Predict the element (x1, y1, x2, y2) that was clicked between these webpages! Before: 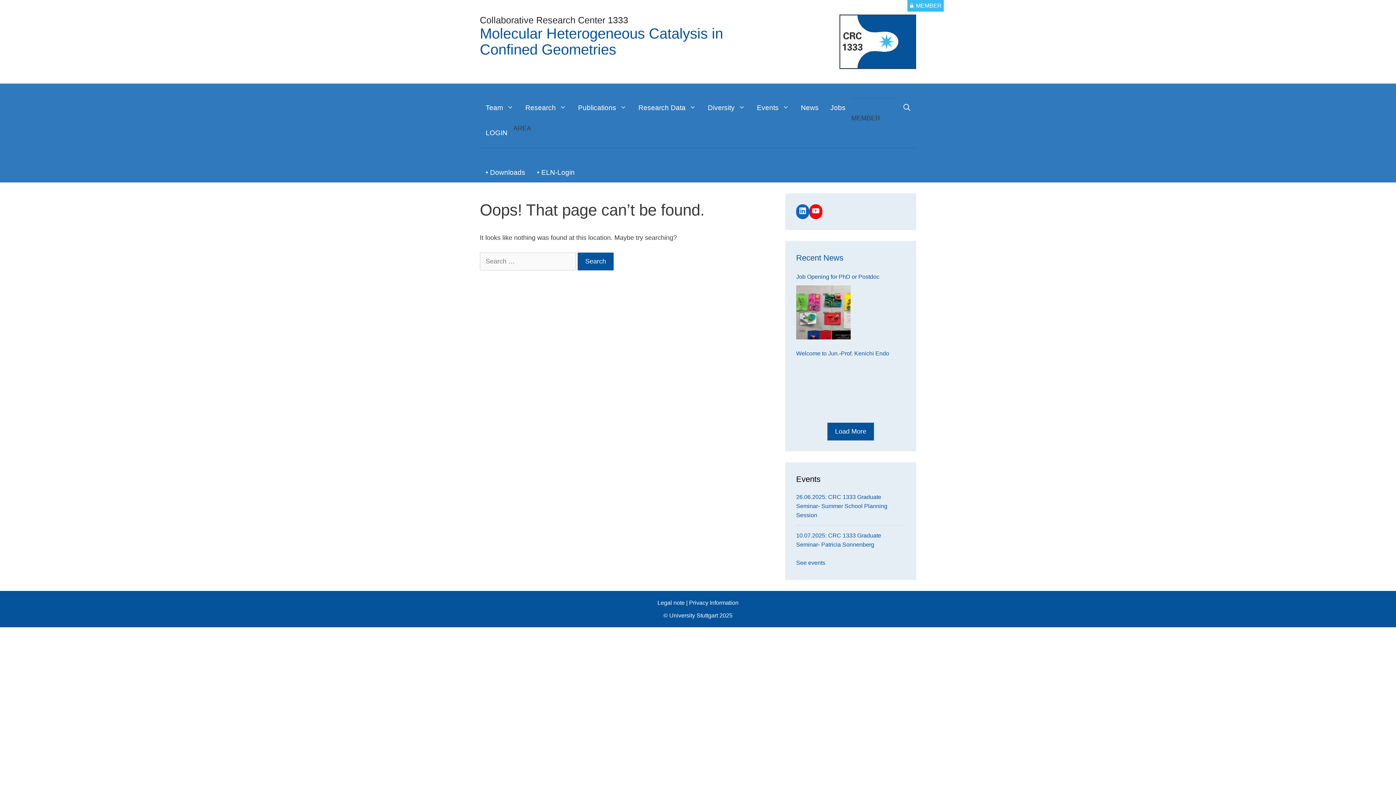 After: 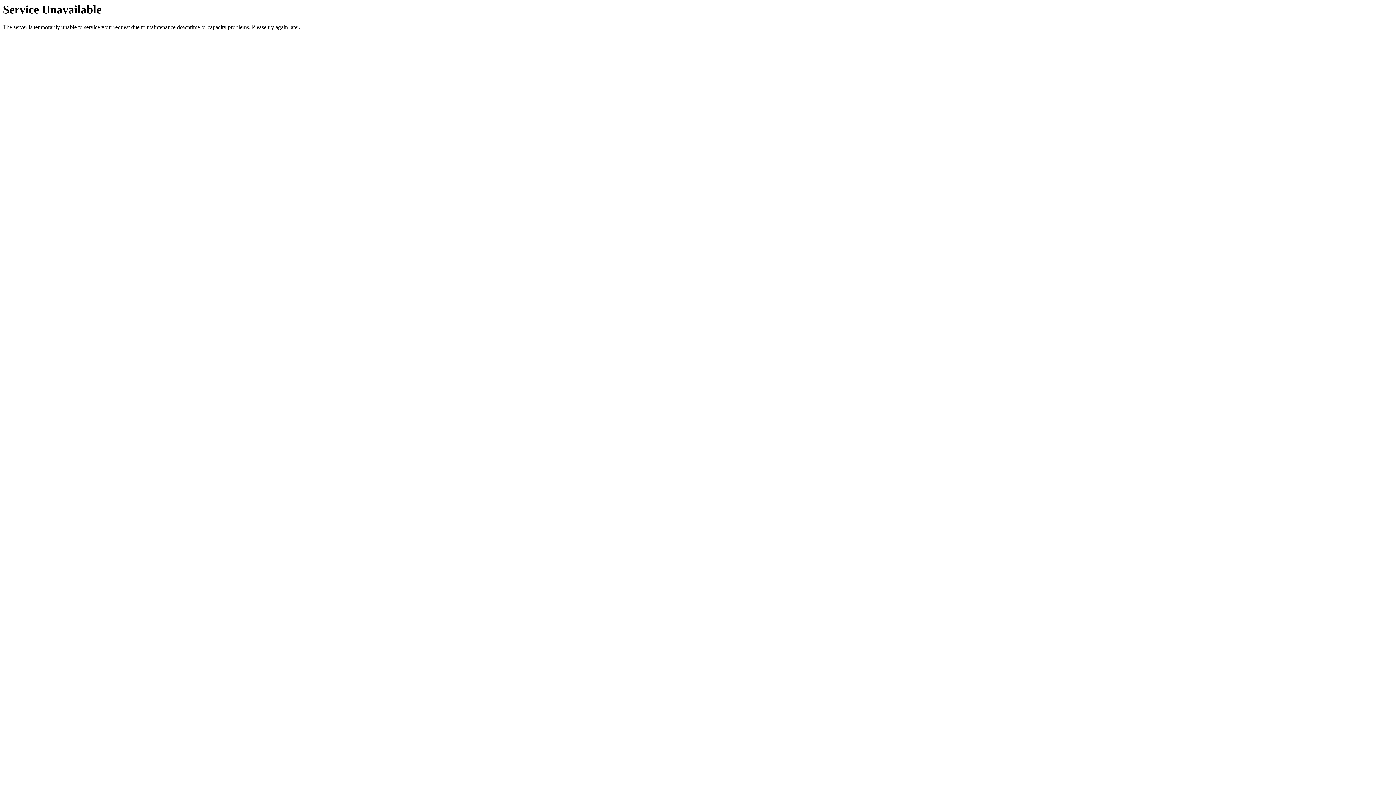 Action: bbox: (796, 253, 843, 262) label: Recent News